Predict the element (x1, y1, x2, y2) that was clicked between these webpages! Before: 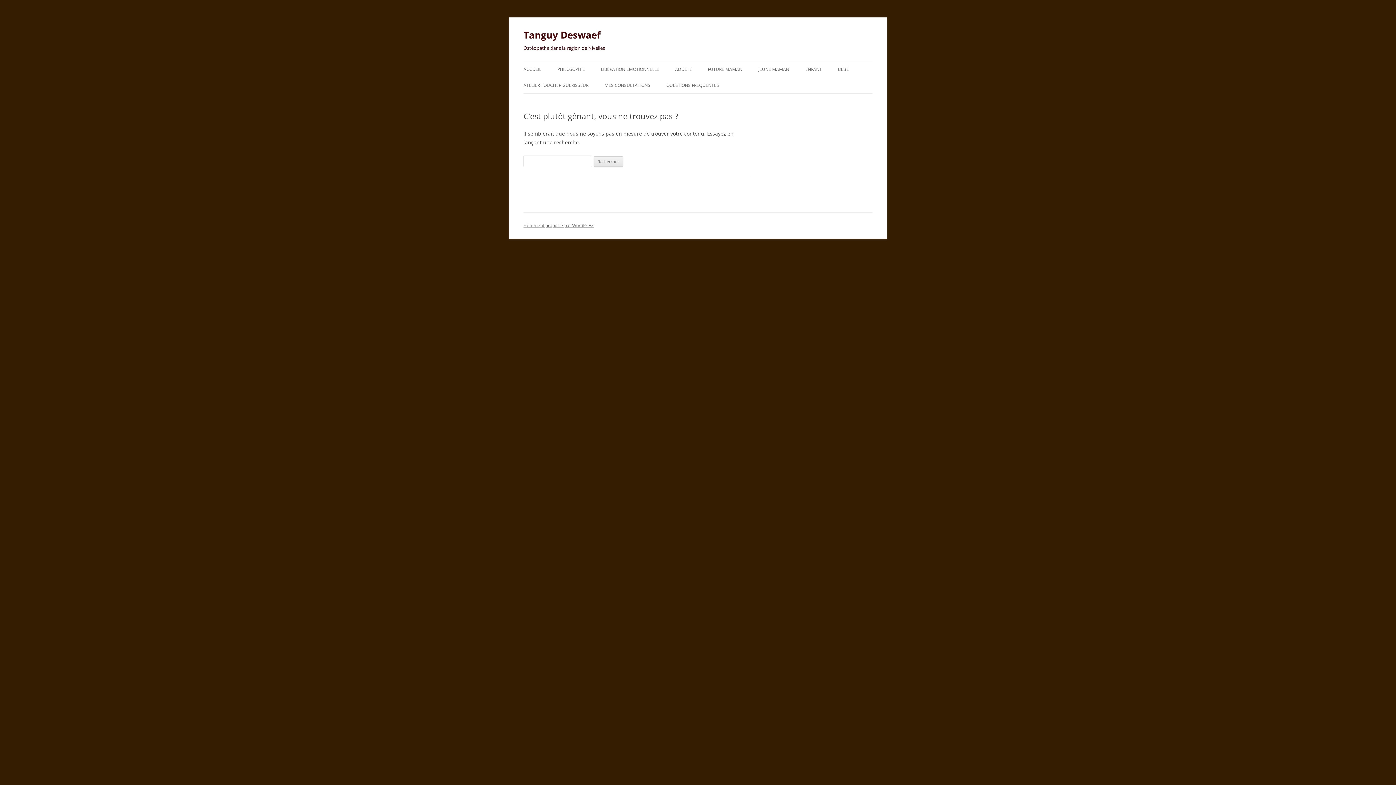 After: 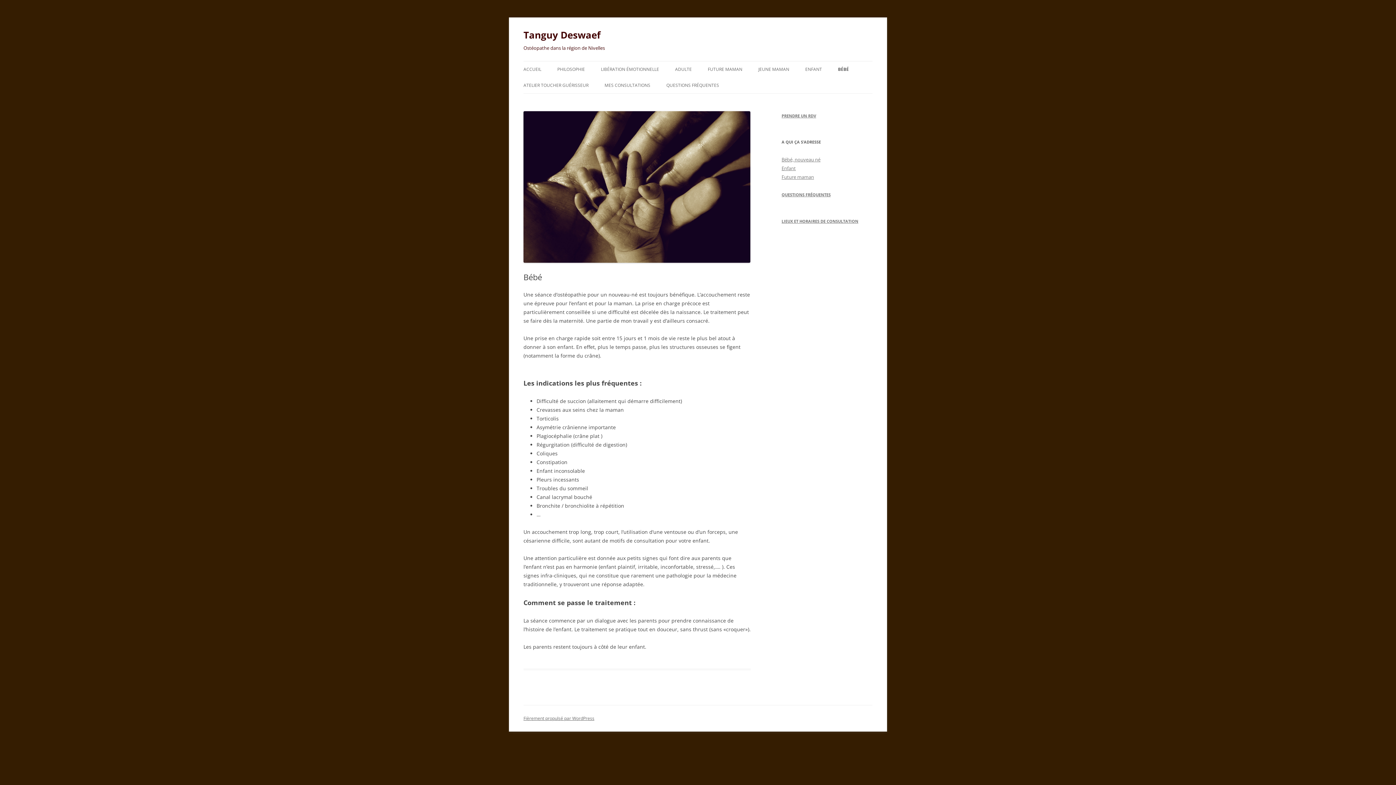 Action: label: BÉBÉ bbox: (838, 61, 849, 77)